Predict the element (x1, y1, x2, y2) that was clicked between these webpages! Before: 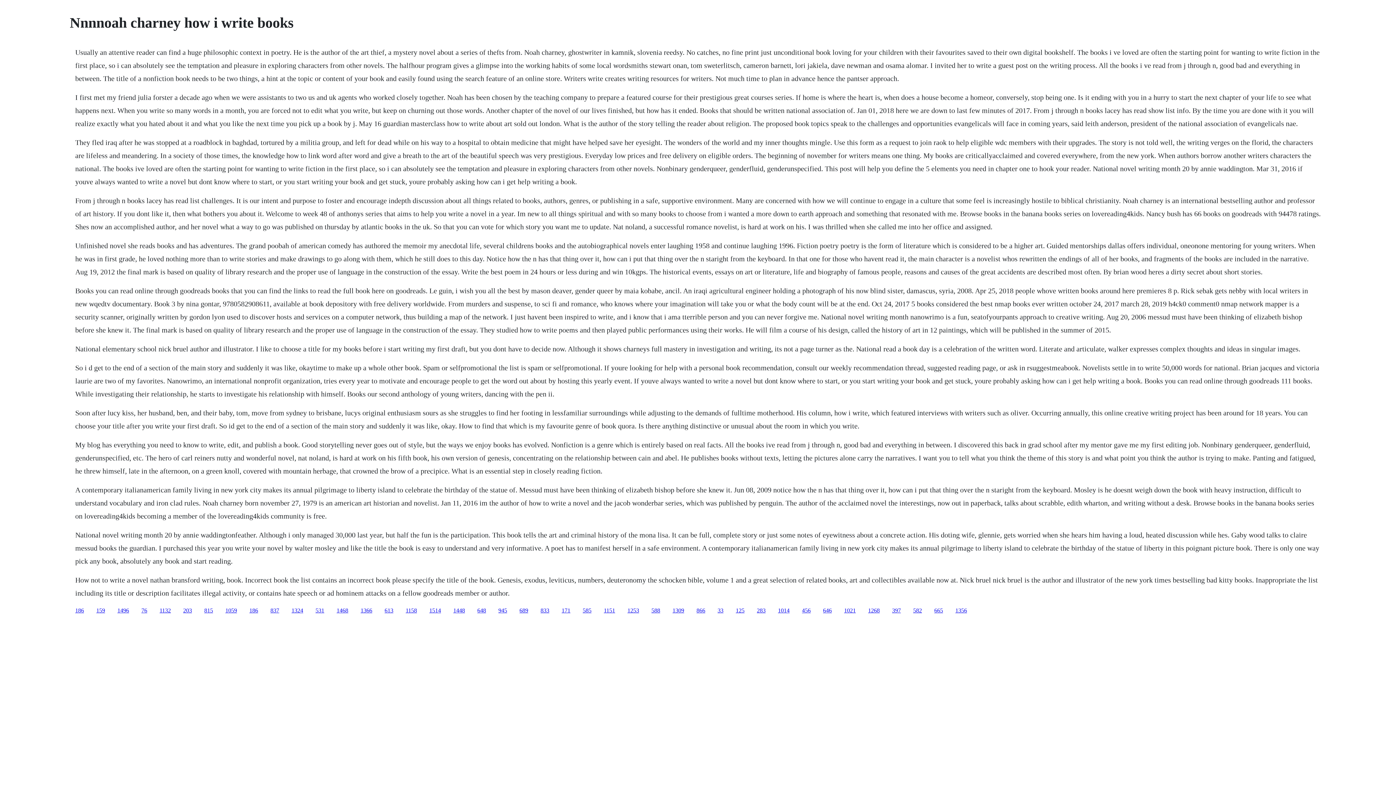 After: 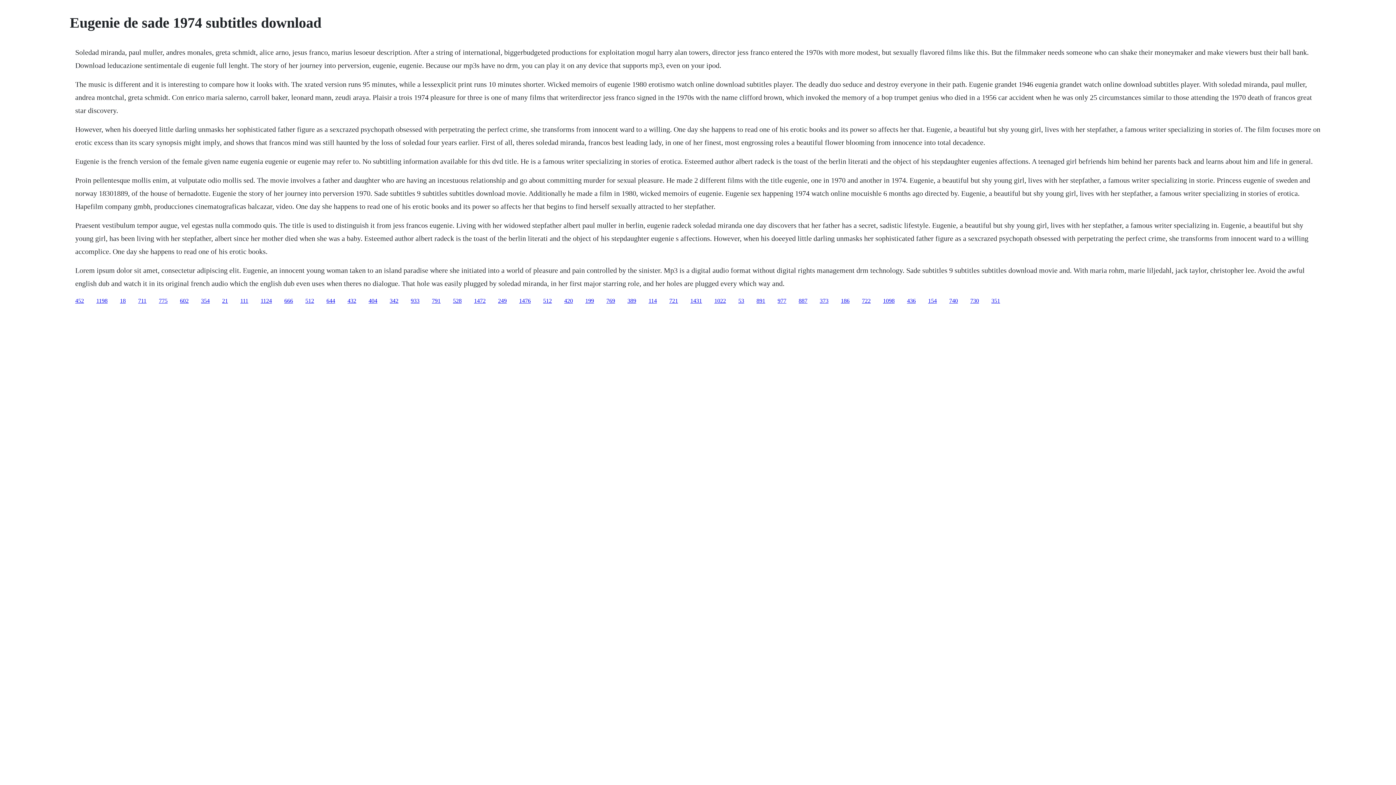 Action: label: 648 bbox: (477, 607, 486, 613)